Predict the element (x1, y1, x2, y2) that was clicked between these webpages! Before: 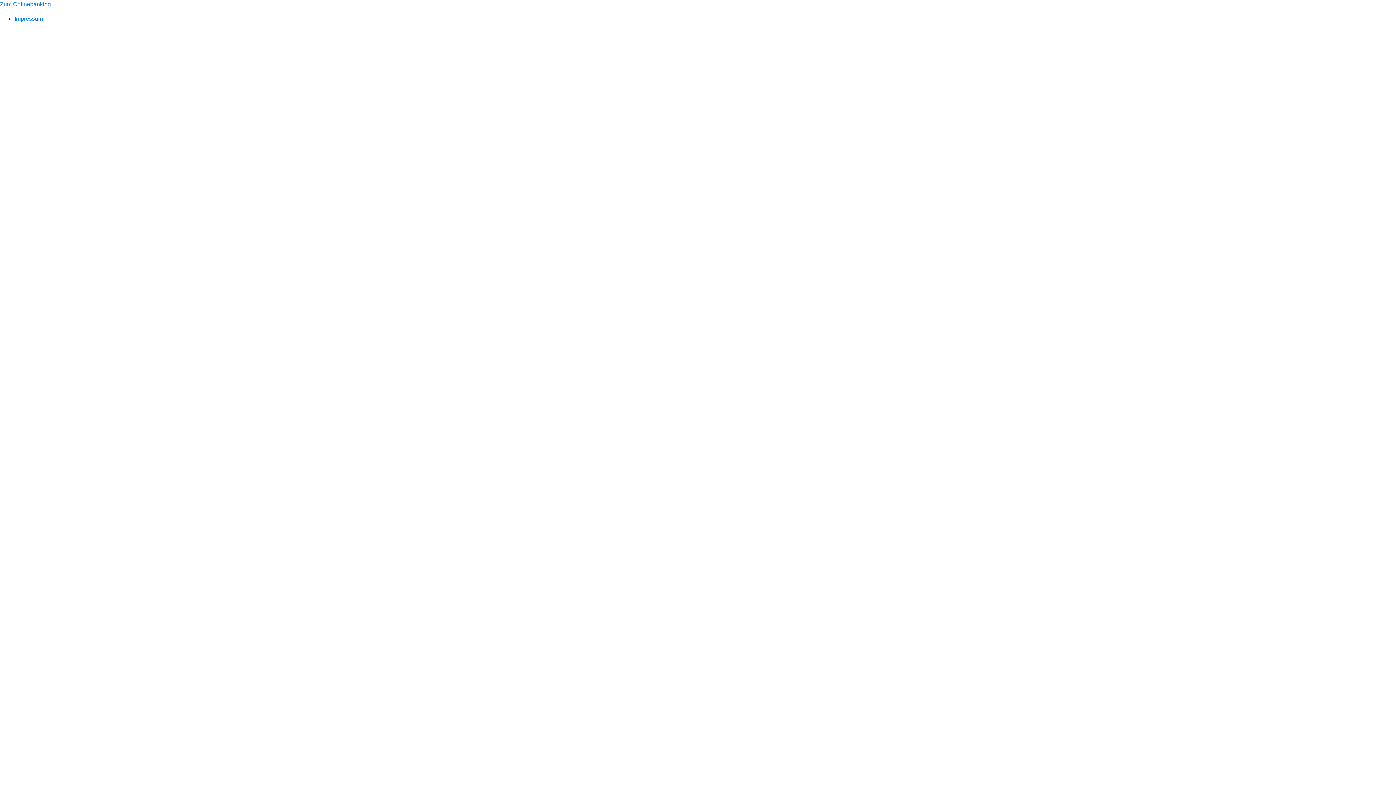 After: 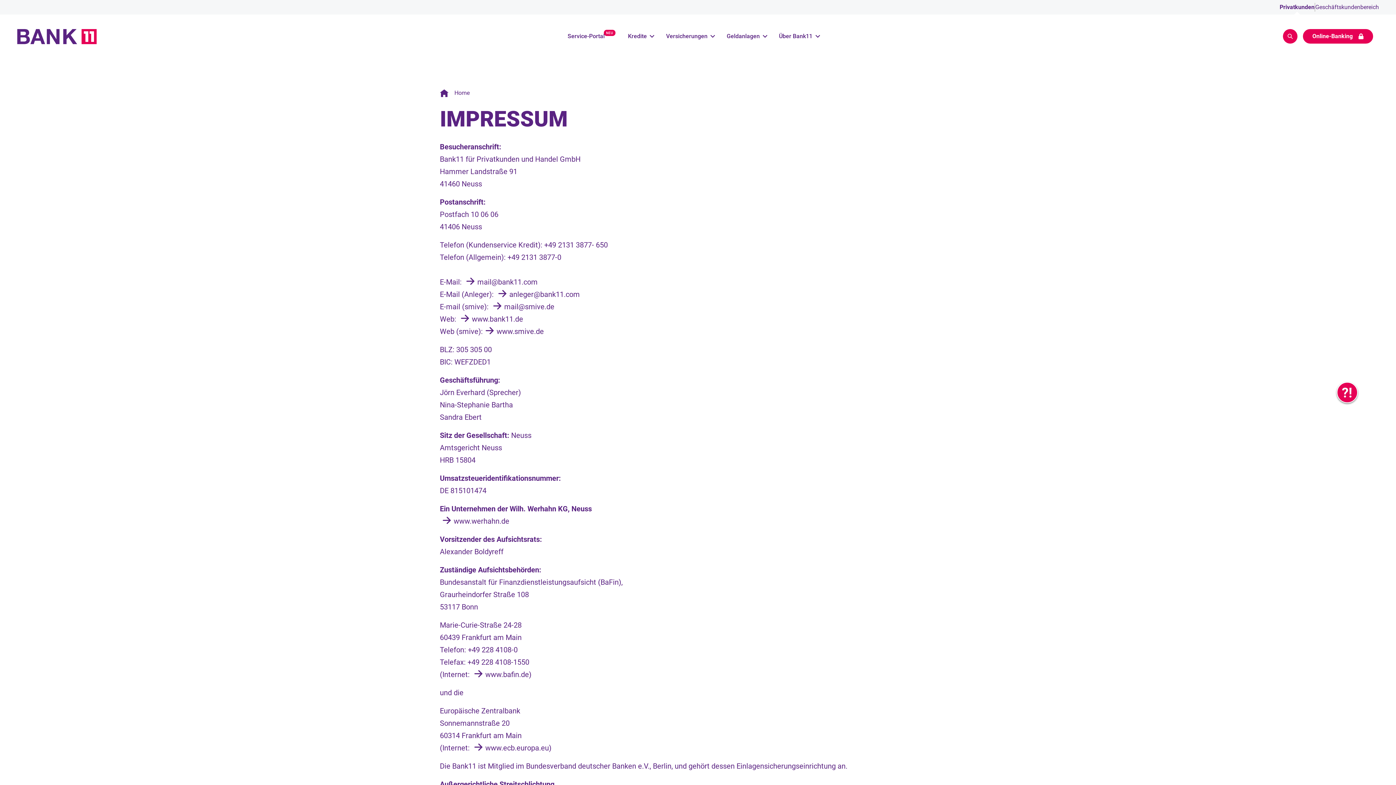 Action: label: Impressum bbox: (14, 15, 42, 21)